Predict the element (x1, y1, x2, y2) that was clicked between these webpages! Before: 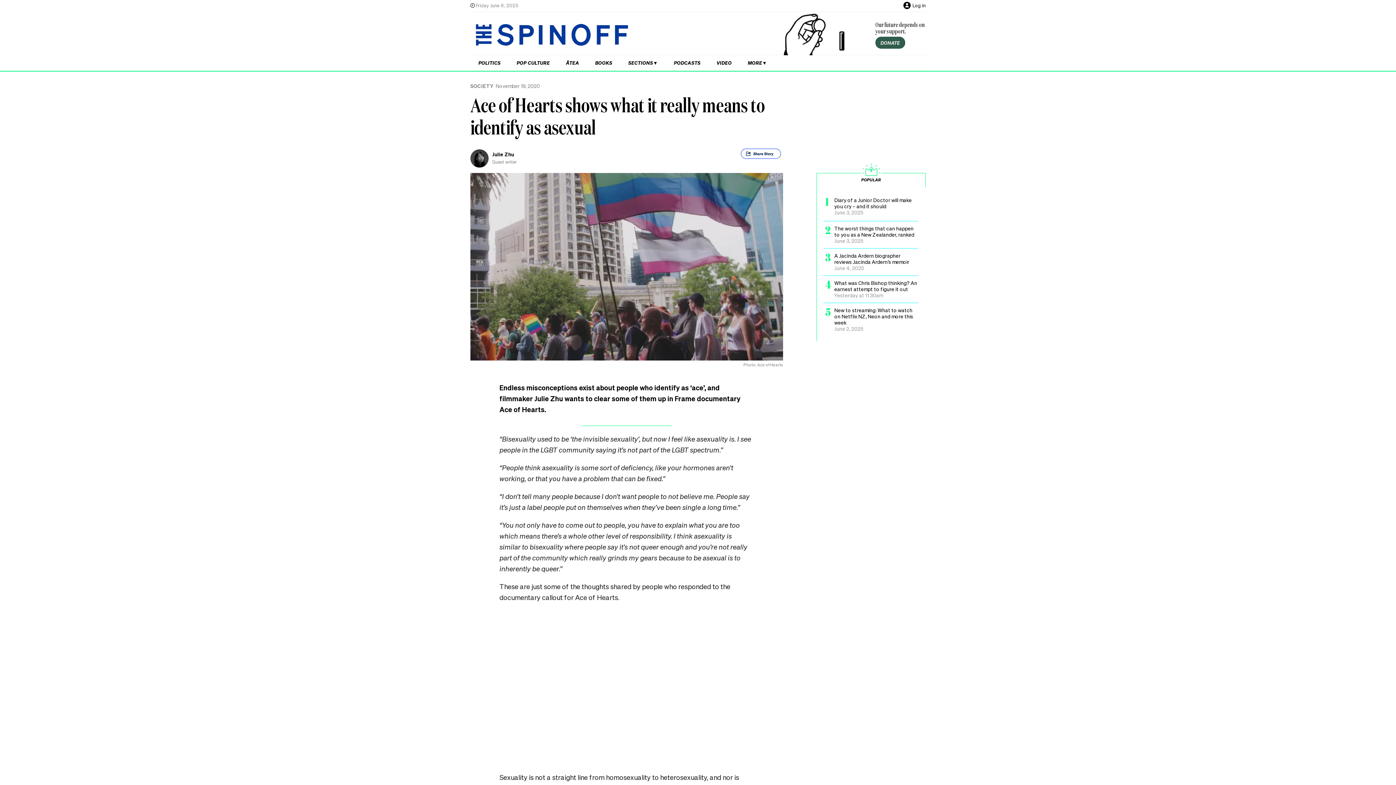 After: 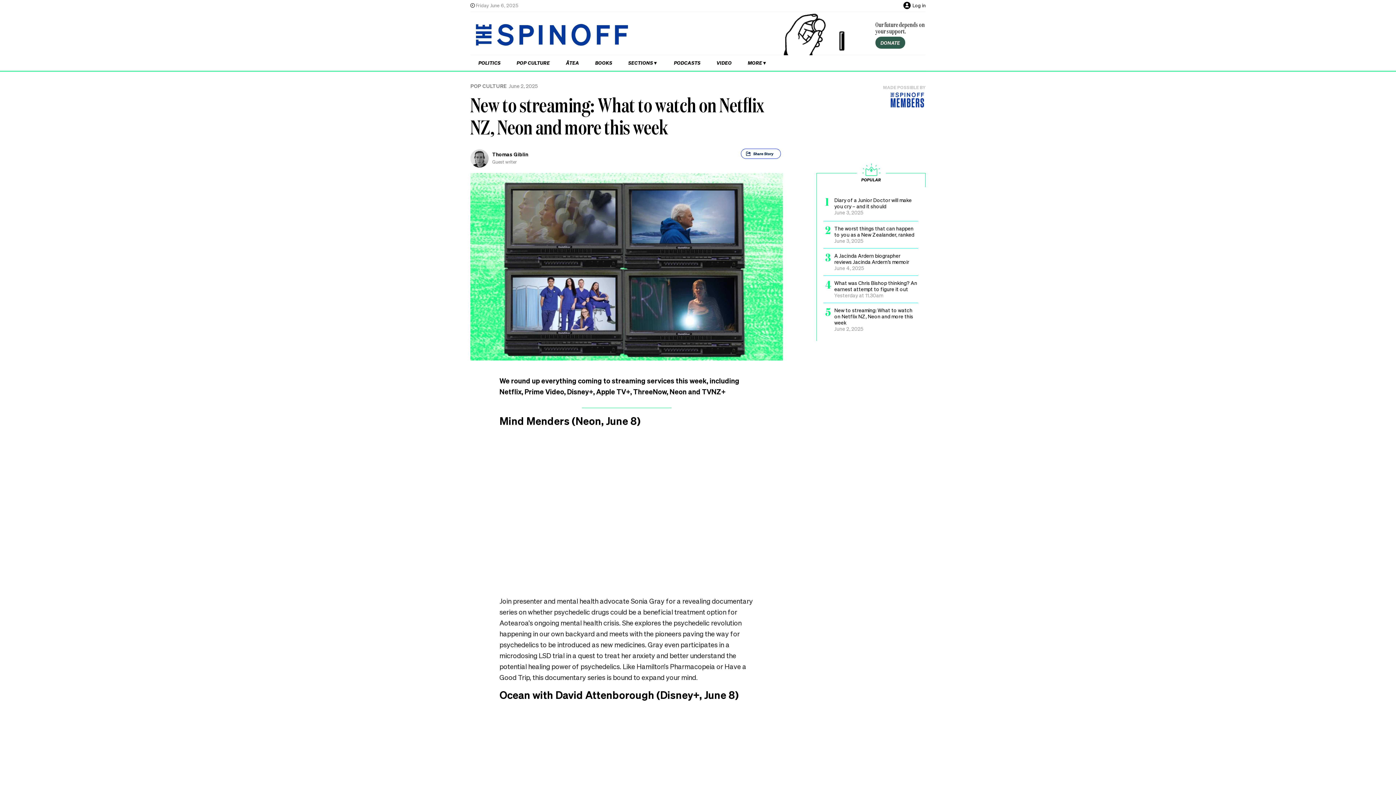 Action: label: Popular post 5, title: New to streaming: What to watch on Netflix NZ, Neon and more this week, posted on: June 2, 2025 bbox: (823, 307, 918, 332)